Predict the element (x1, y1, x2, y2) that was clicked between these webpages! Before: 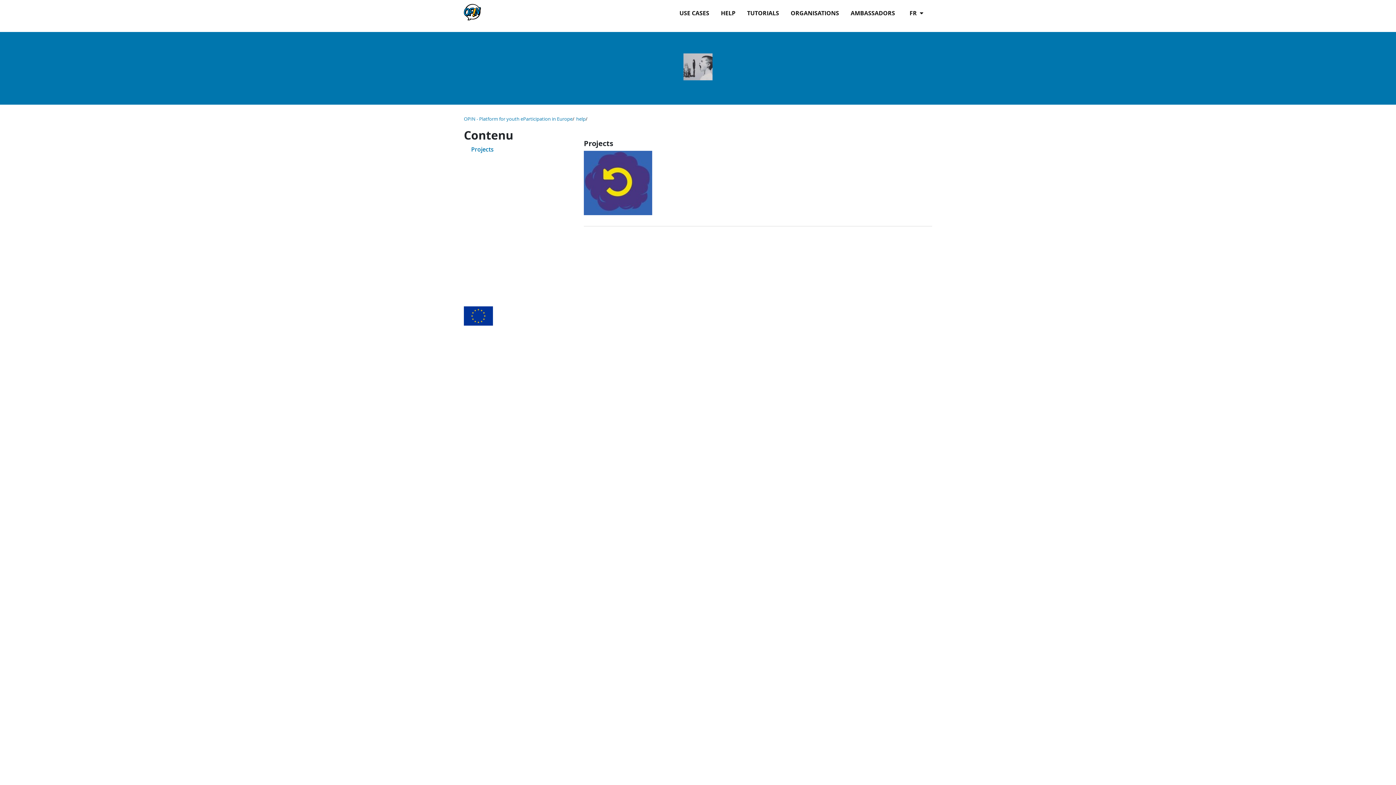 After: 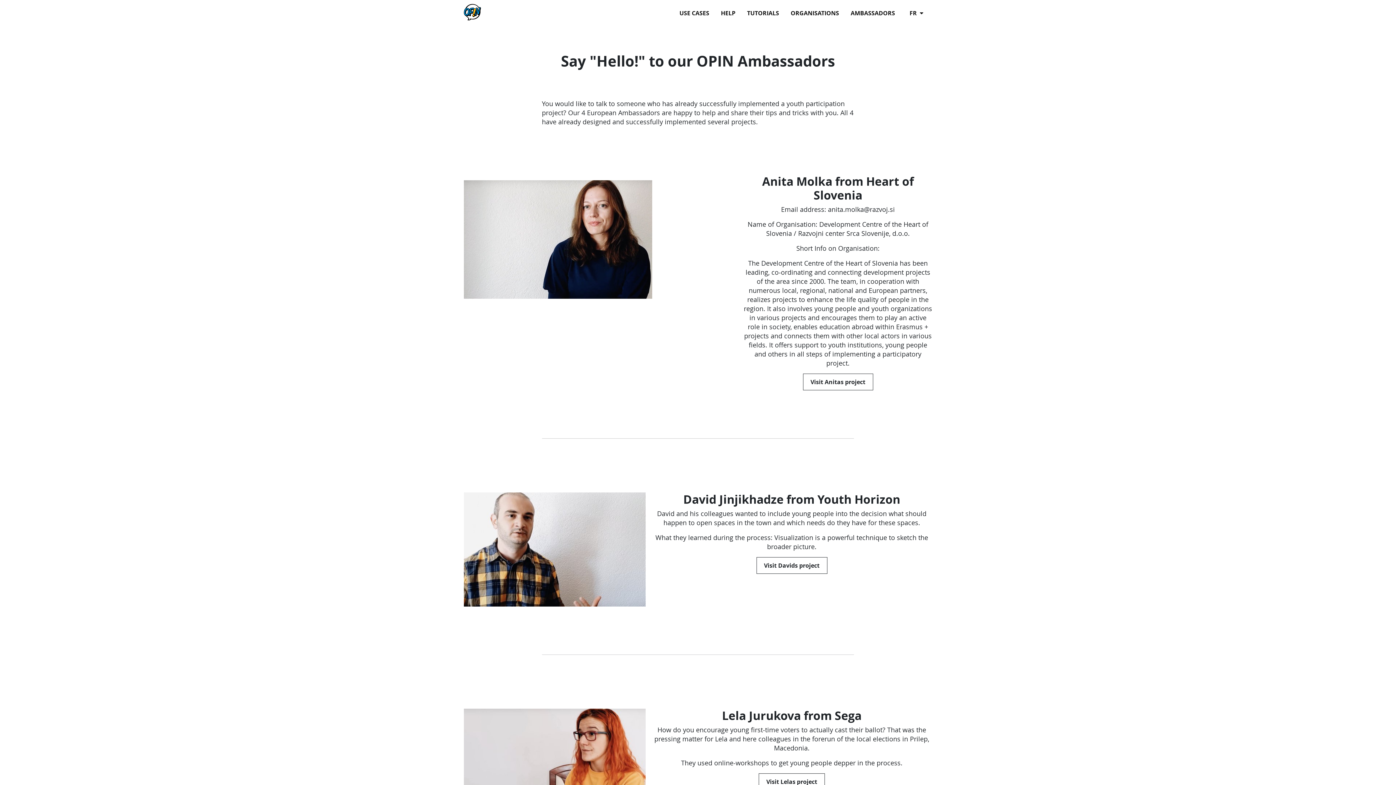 Action: label: AMBASSADORS bbox: (845, 5, 901, 20)